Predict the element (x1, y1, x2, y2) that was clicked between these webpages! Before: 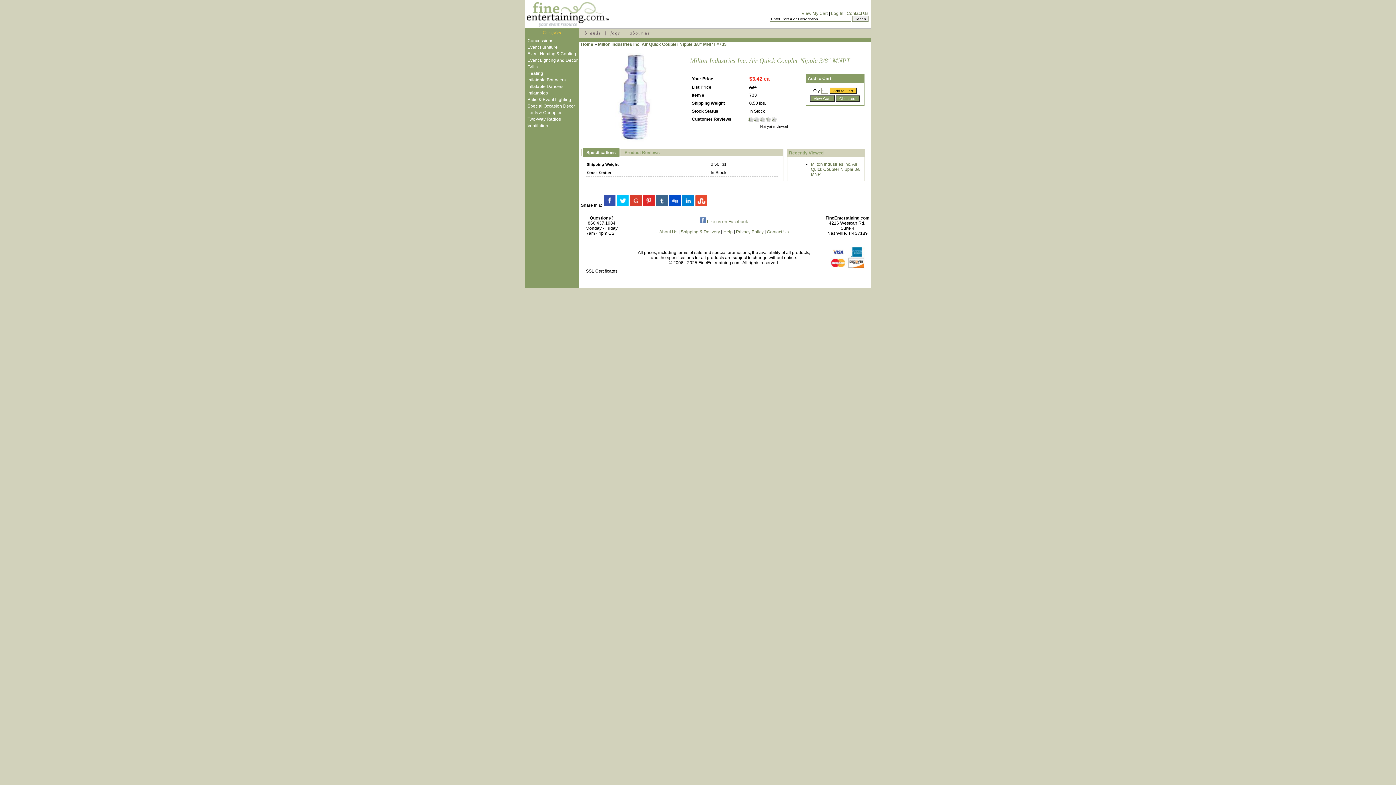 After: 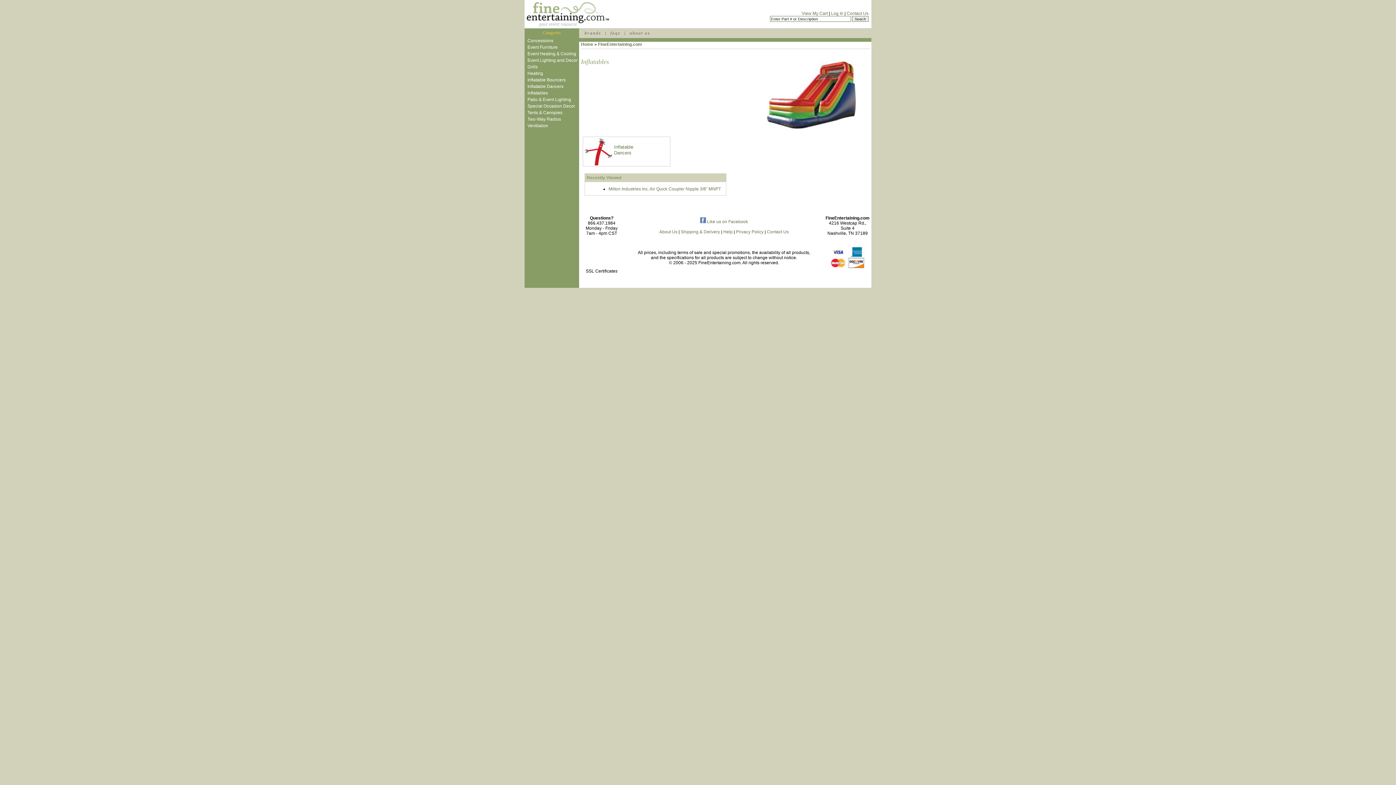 Action: label: Inflatables bbox: (524, 90, 548, 96)